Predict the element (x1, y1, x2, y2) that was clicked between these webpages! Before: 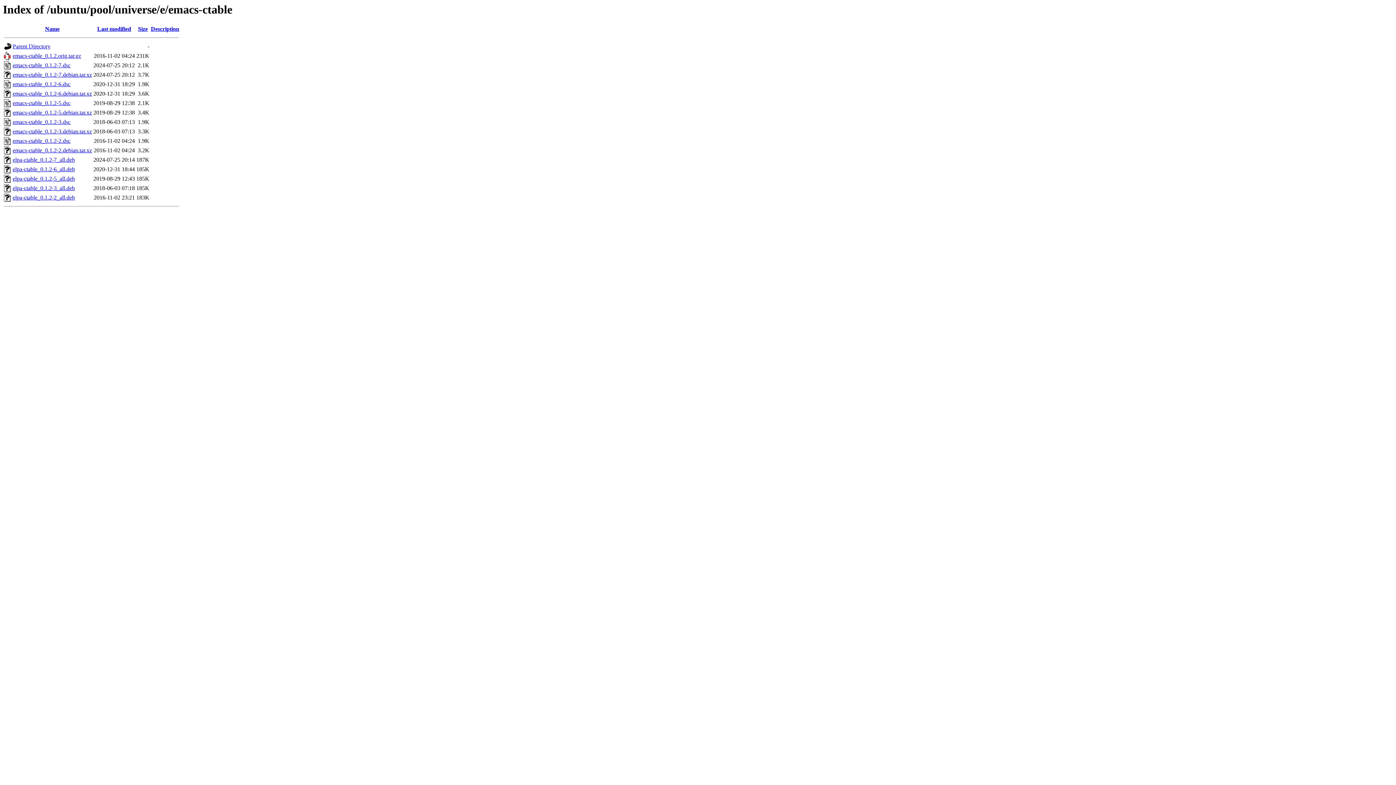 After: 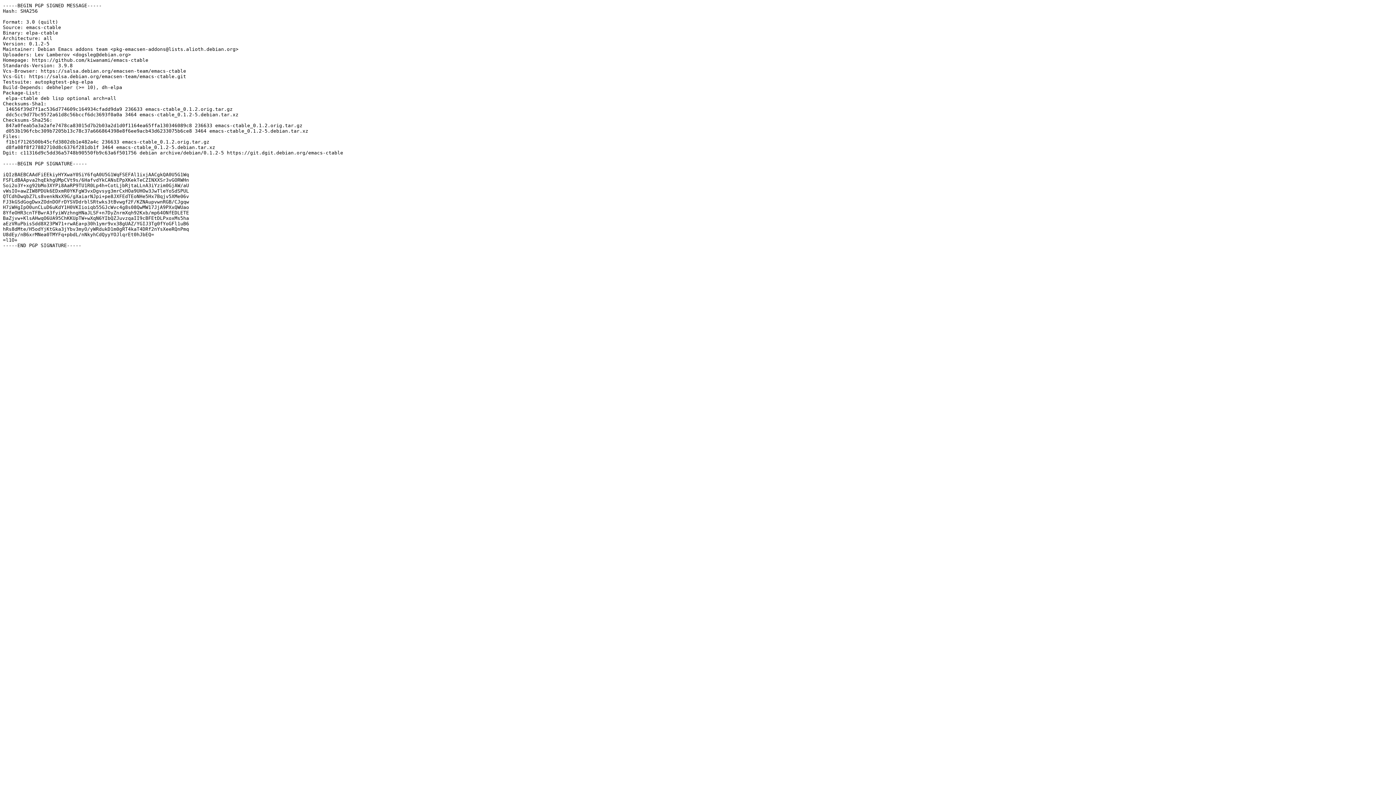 Action: bbox: (12, 100, 70, 106) label: emacs-ctable_0.1.2-5.dsc